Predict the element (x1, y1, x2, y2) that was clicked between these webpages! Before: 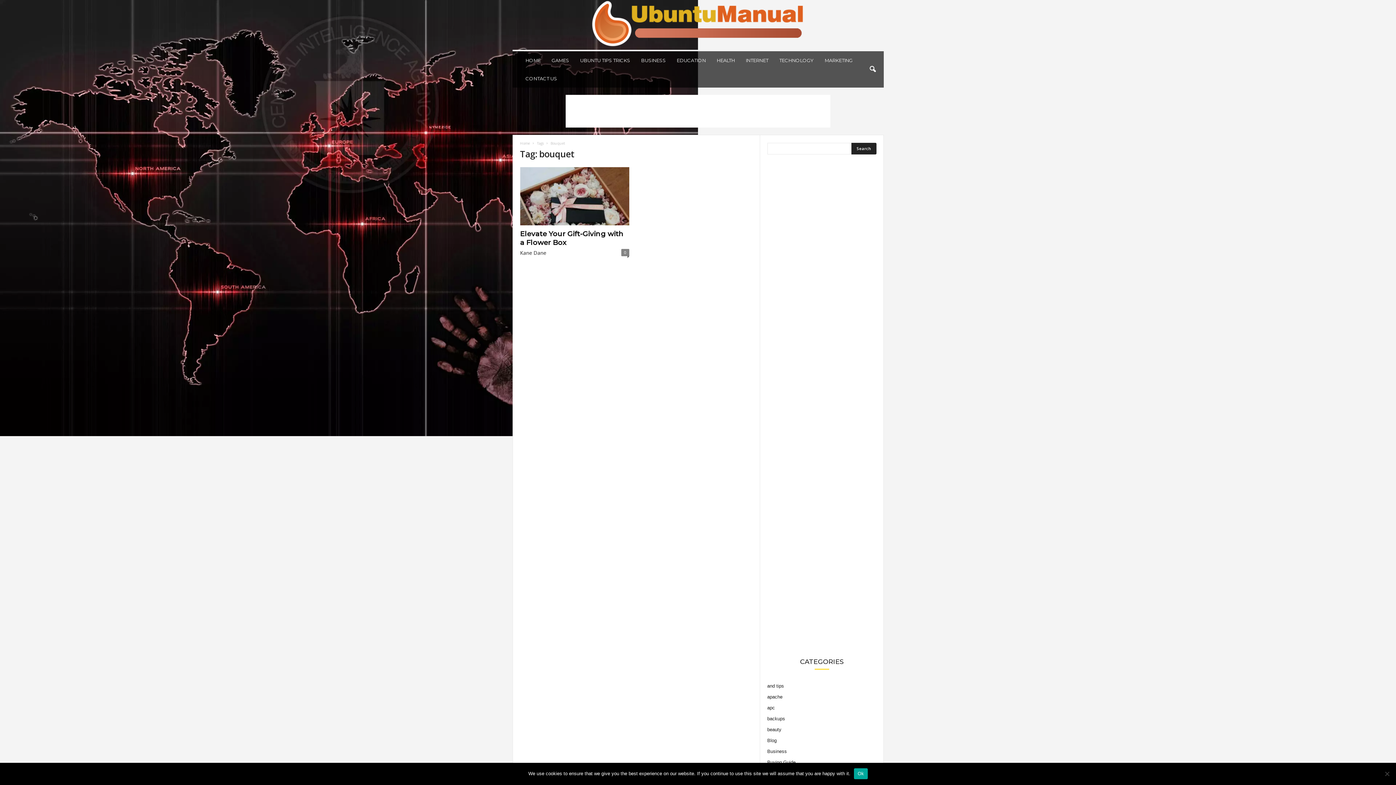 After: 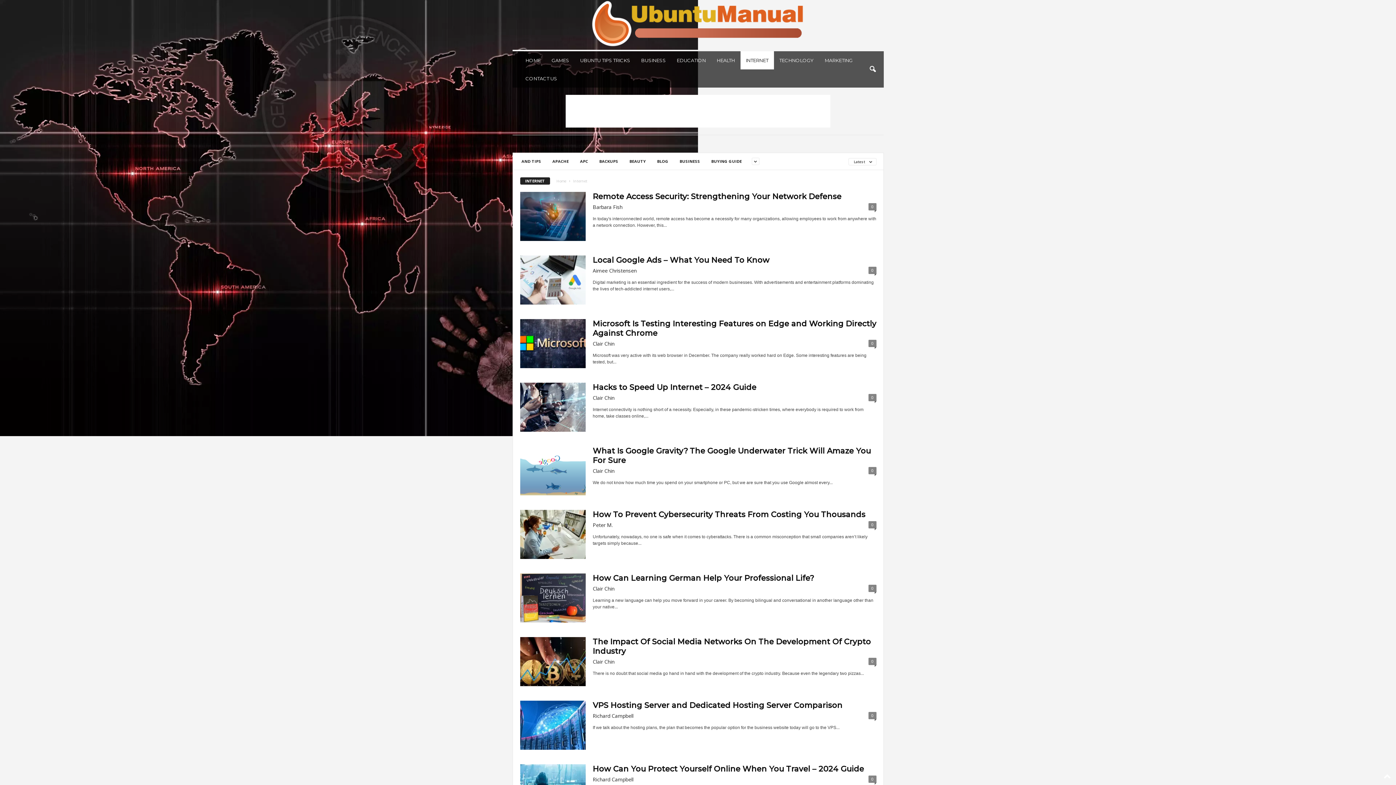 Action: label: INTERNET bbox: (740, 51, 774, 69)